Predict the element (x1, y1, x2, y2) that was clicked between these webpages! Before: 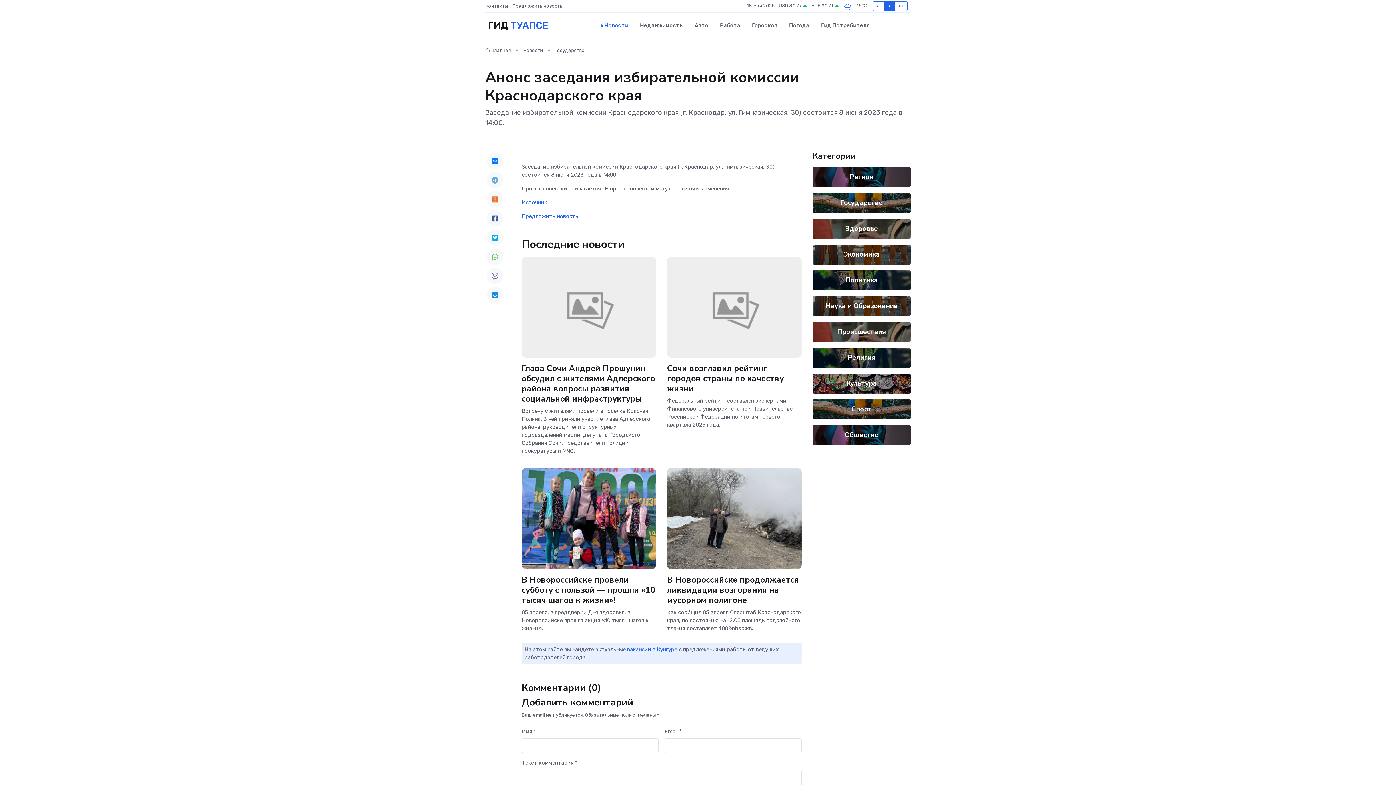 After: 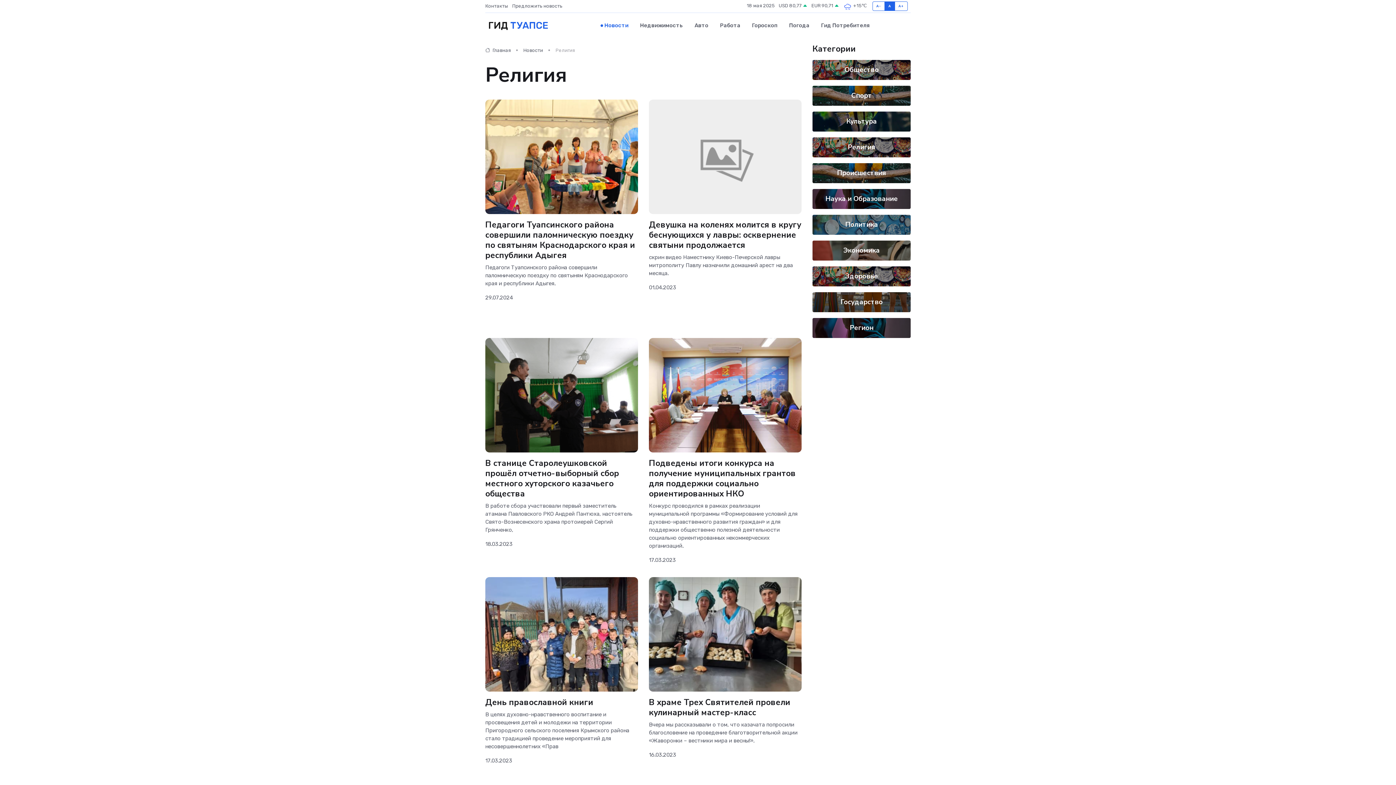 Action: label: Религия bbox: (848, 353, 875, 362)